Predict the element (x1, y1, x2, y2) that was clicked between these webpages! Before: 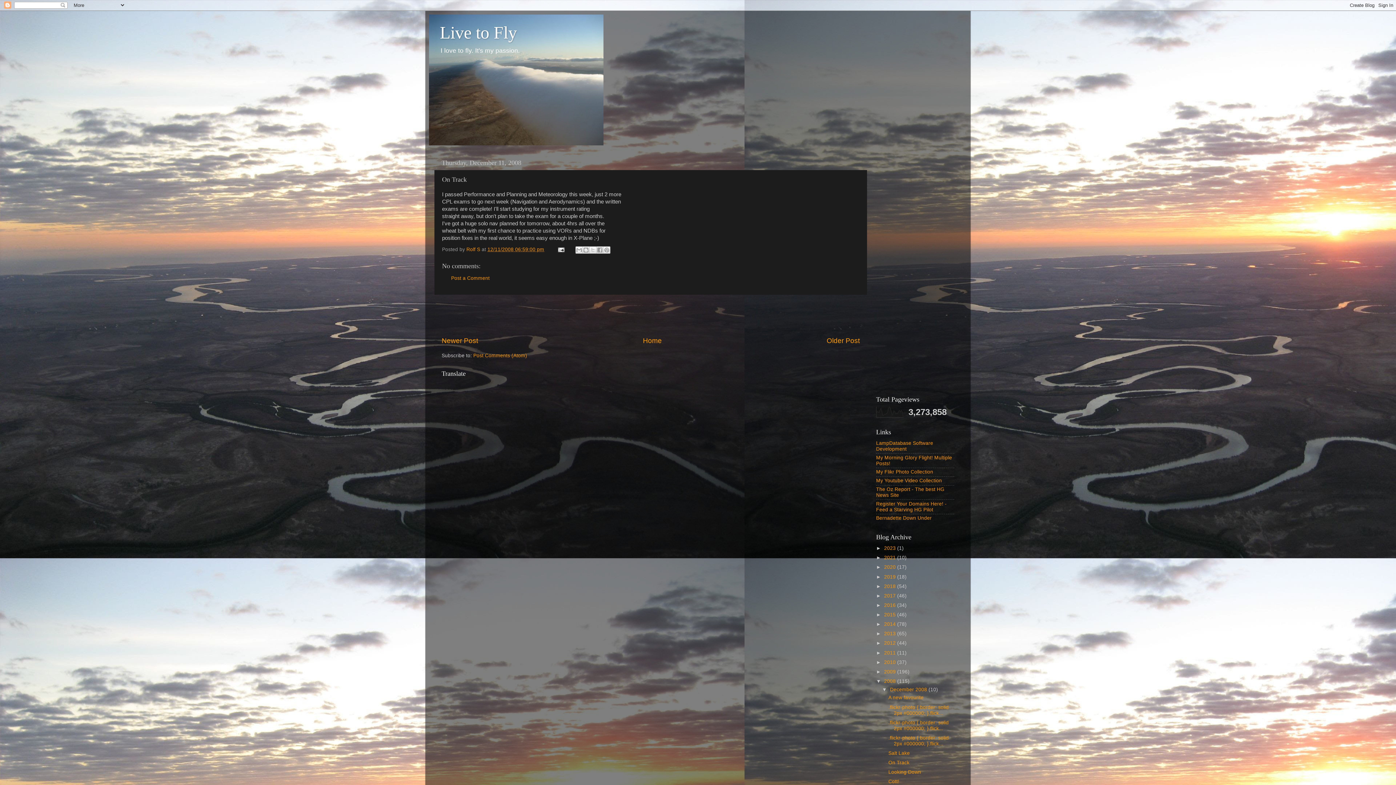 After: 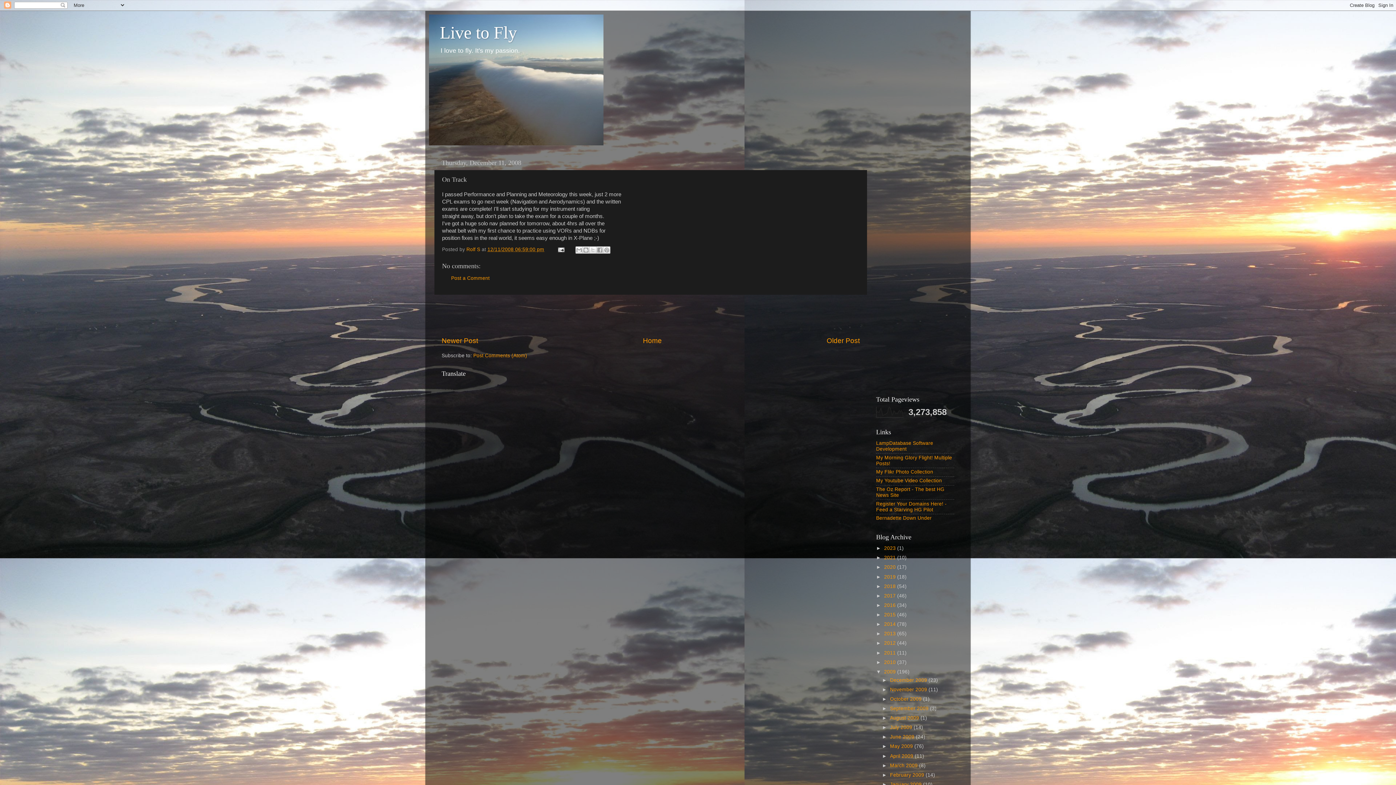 Action: label: ►   bbox: (876, 669, 884, 674)